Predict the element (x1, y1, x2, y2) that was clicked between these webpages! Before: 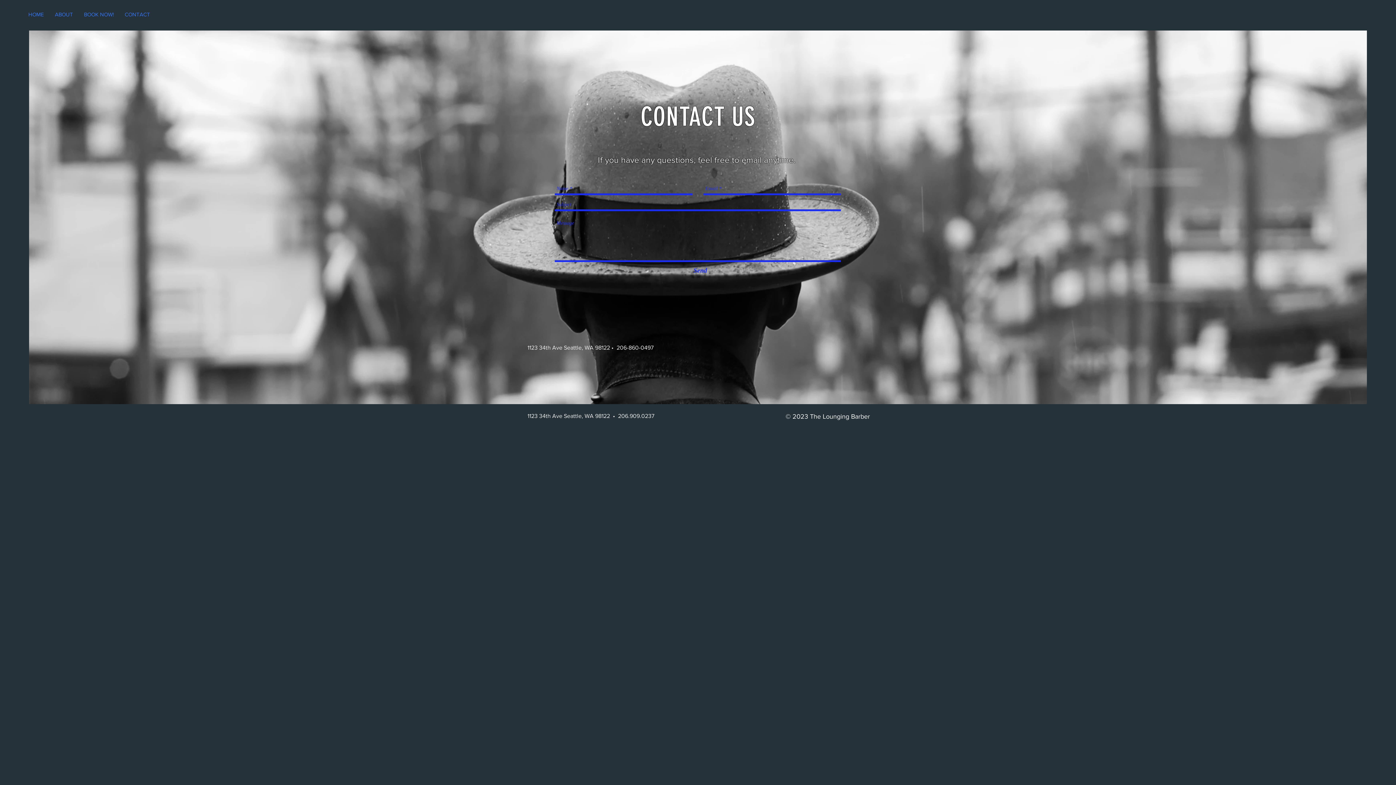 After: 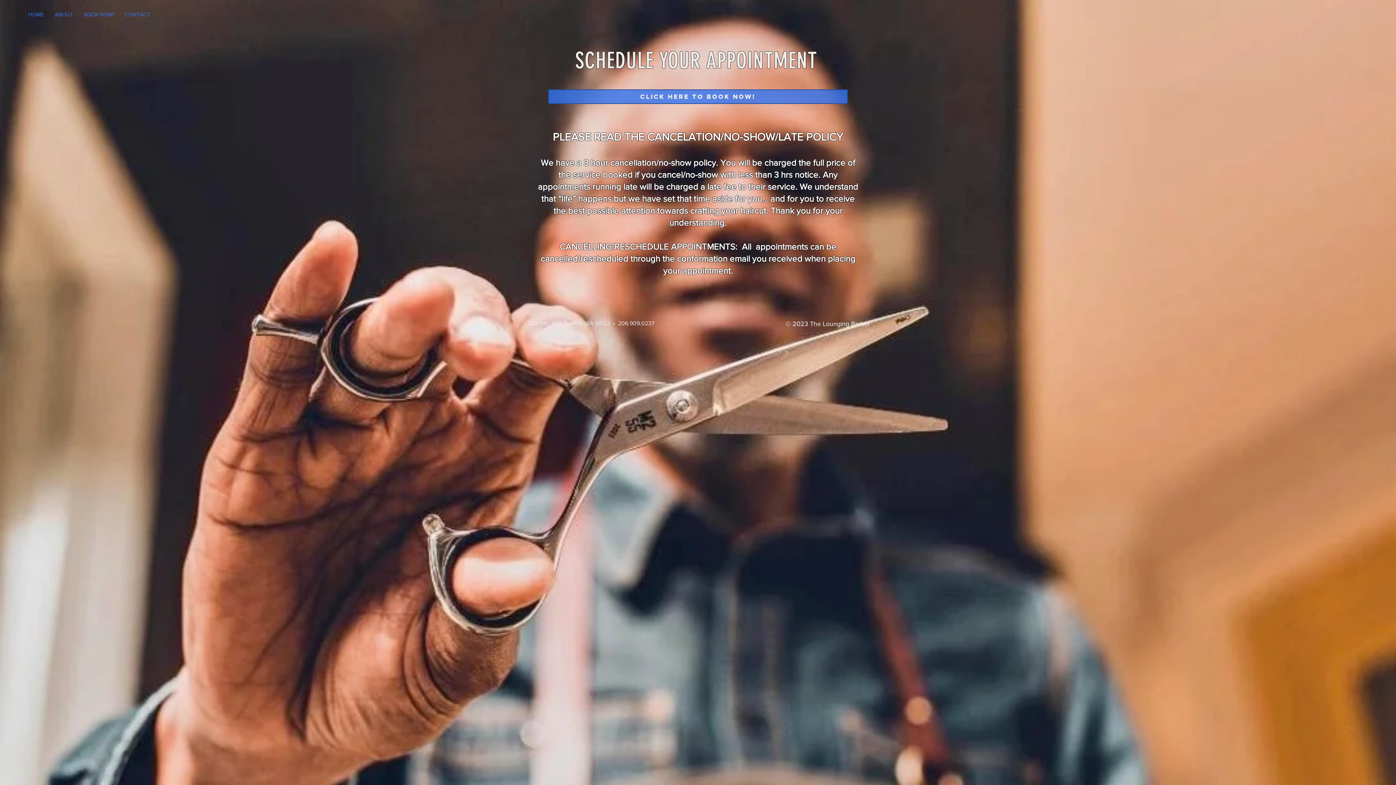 Action: label: BOOK NOW! bbox: (78, 5, 119, 23)